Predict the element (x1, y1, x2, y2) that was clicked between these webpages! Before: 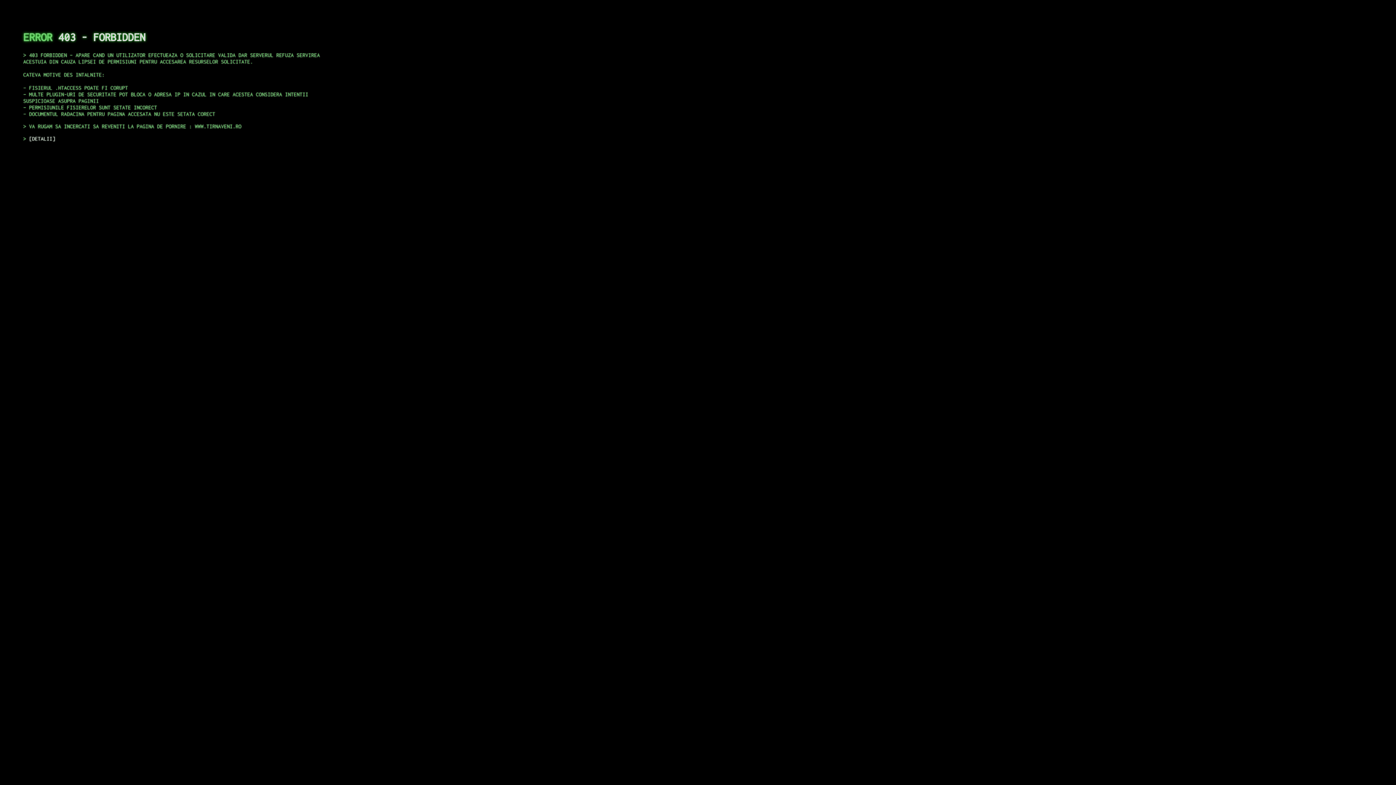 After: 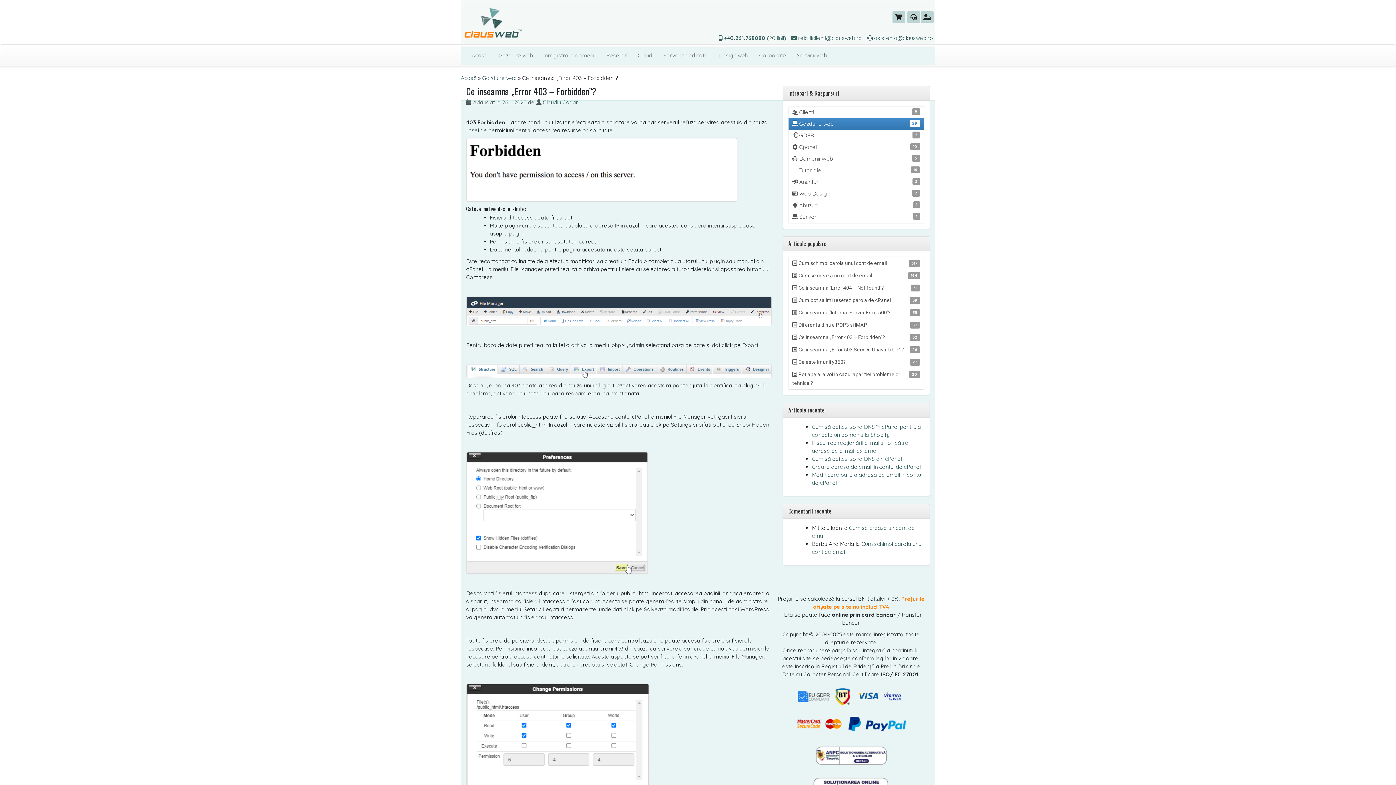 Action: label: DETALII bbox: (29, 135, 55, 141)